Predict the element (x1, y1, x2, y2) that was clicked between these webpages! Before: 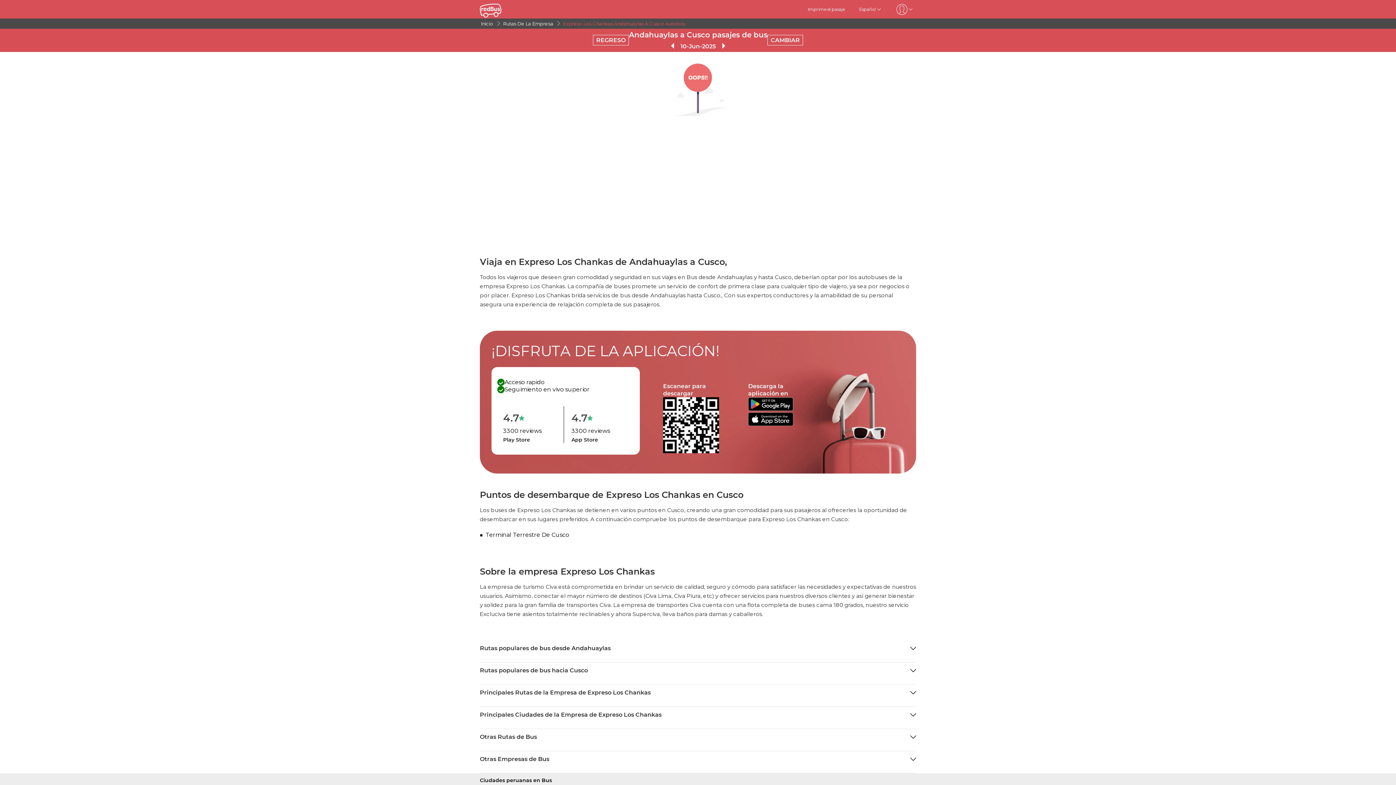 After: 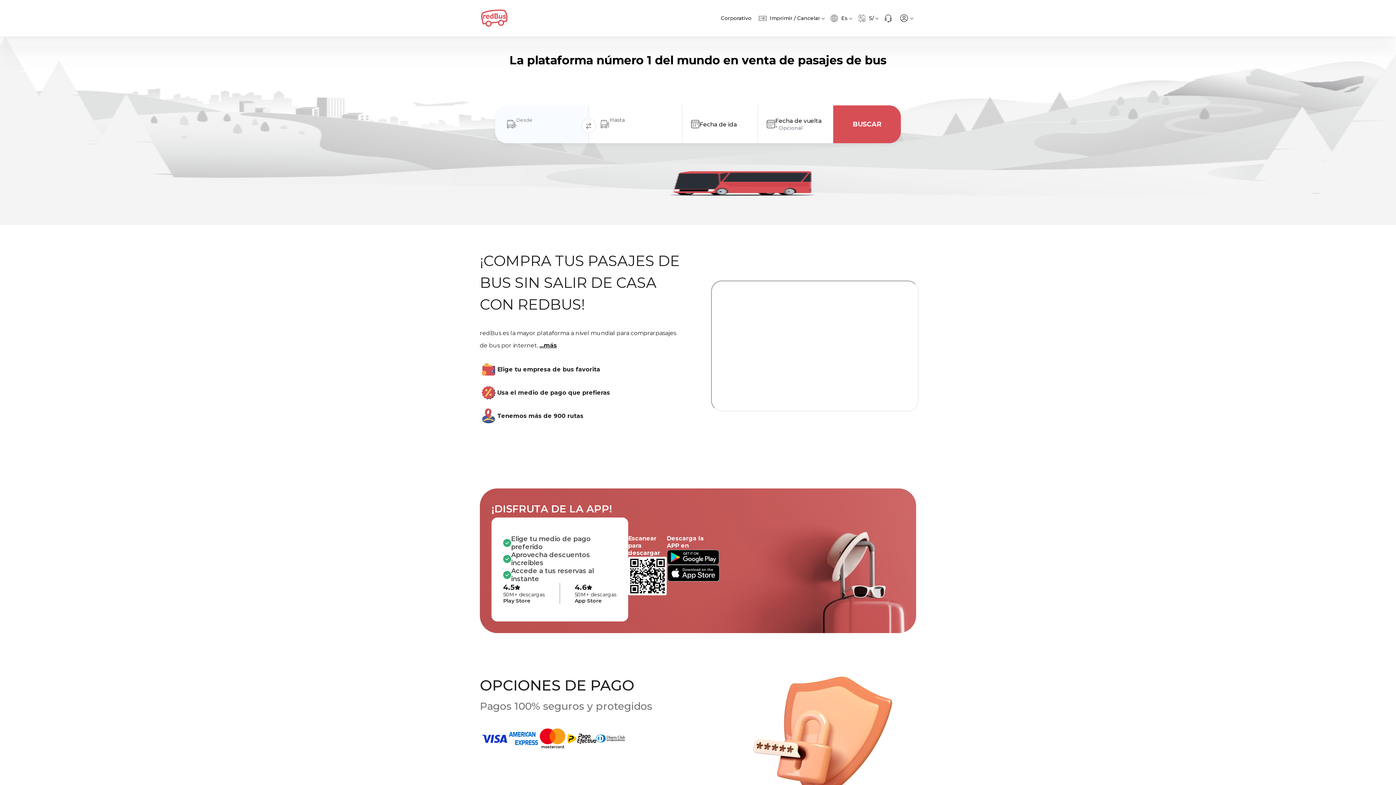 Action: bbox: (748, 420, 793, 427)